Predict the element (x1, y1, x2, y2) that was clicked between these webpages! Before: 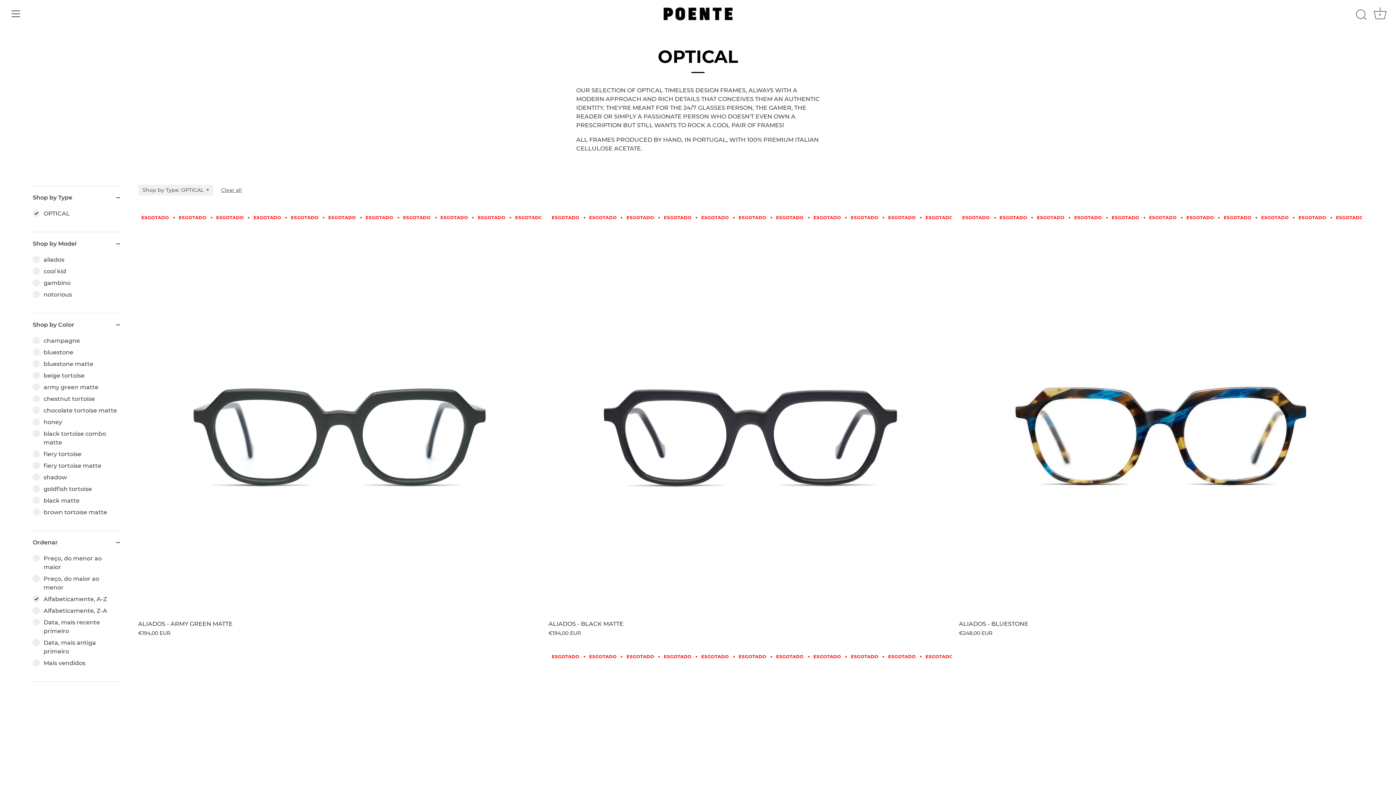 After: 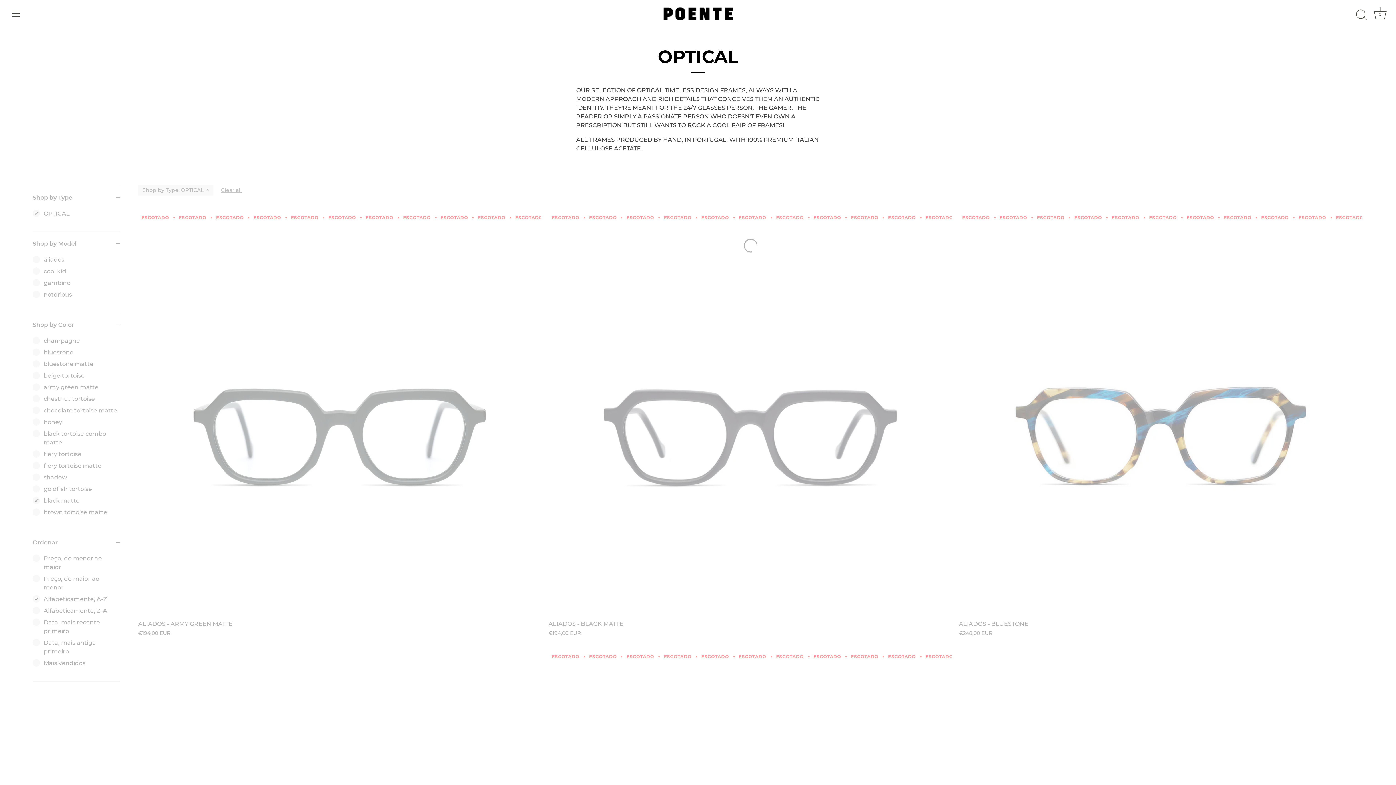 Action: bbox: (43, 496, 79, 505) label: black matte